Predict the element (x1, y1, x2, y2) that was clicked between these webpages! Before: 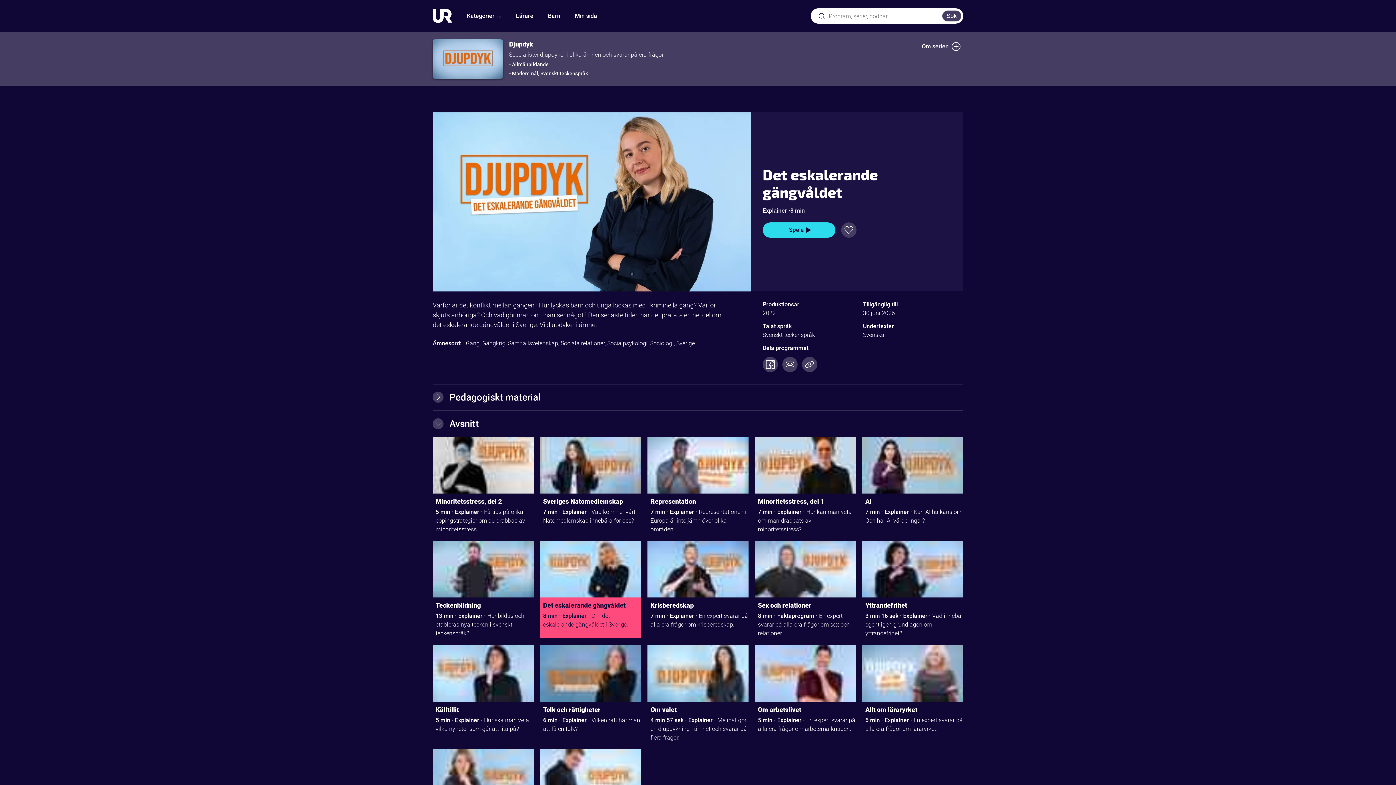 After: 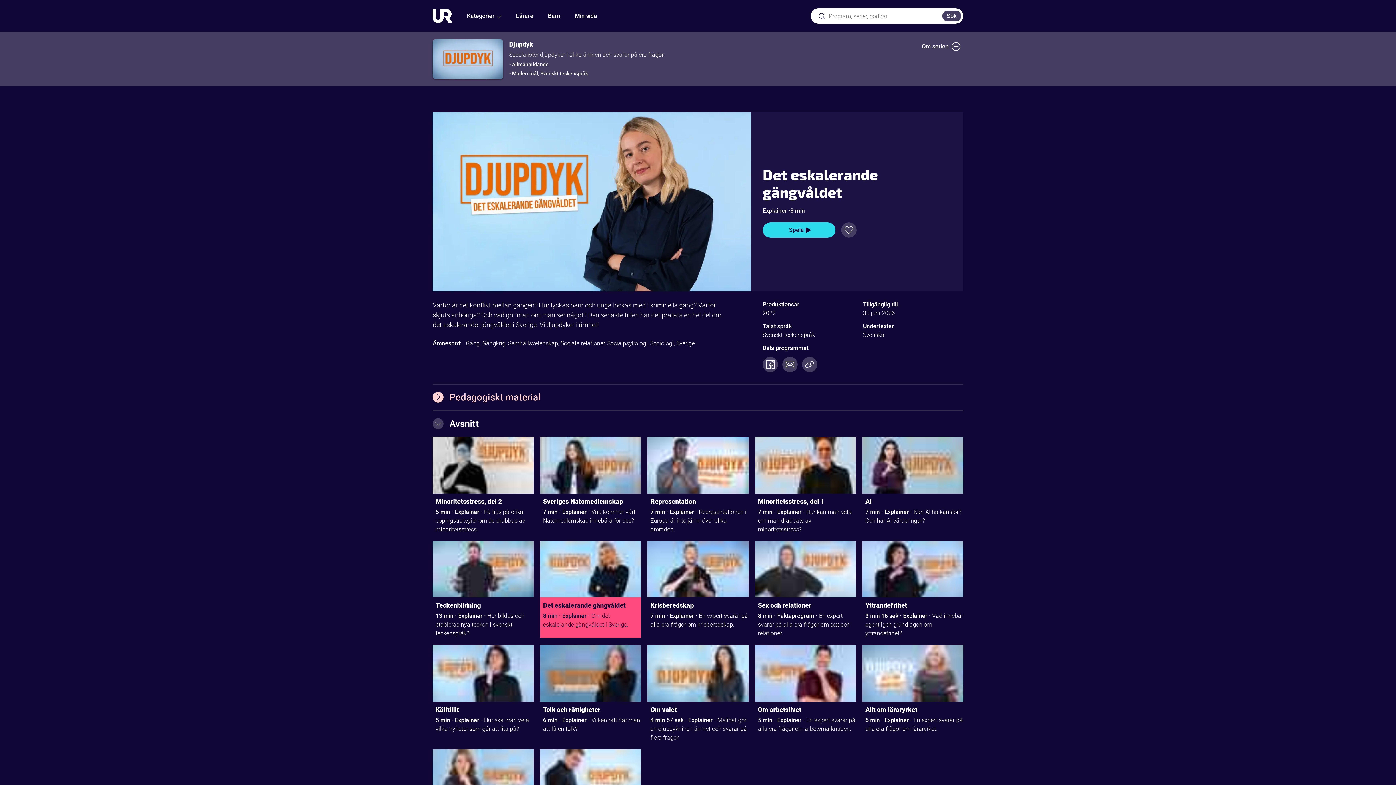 Action: bbox: (432, 384, 963, 410) label: Pedagogiskt material